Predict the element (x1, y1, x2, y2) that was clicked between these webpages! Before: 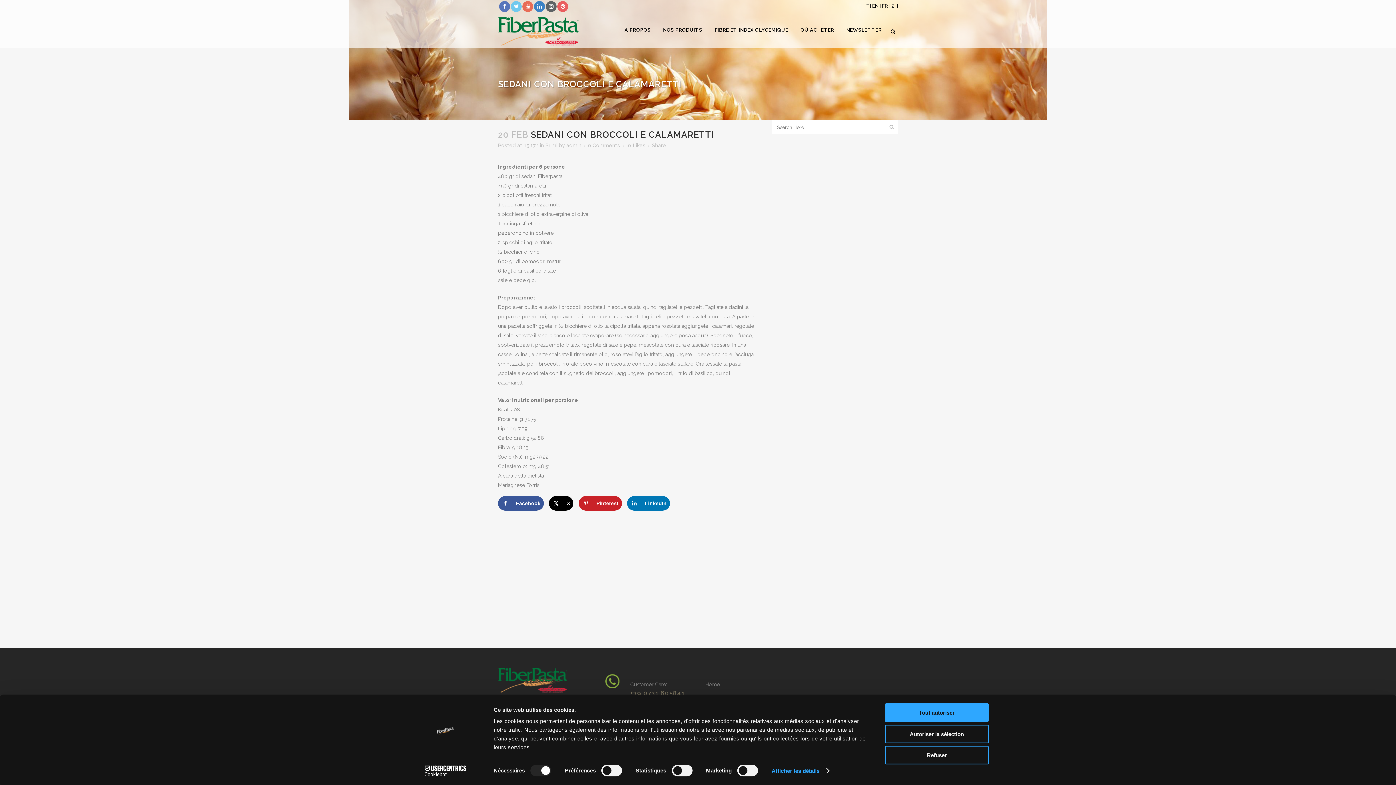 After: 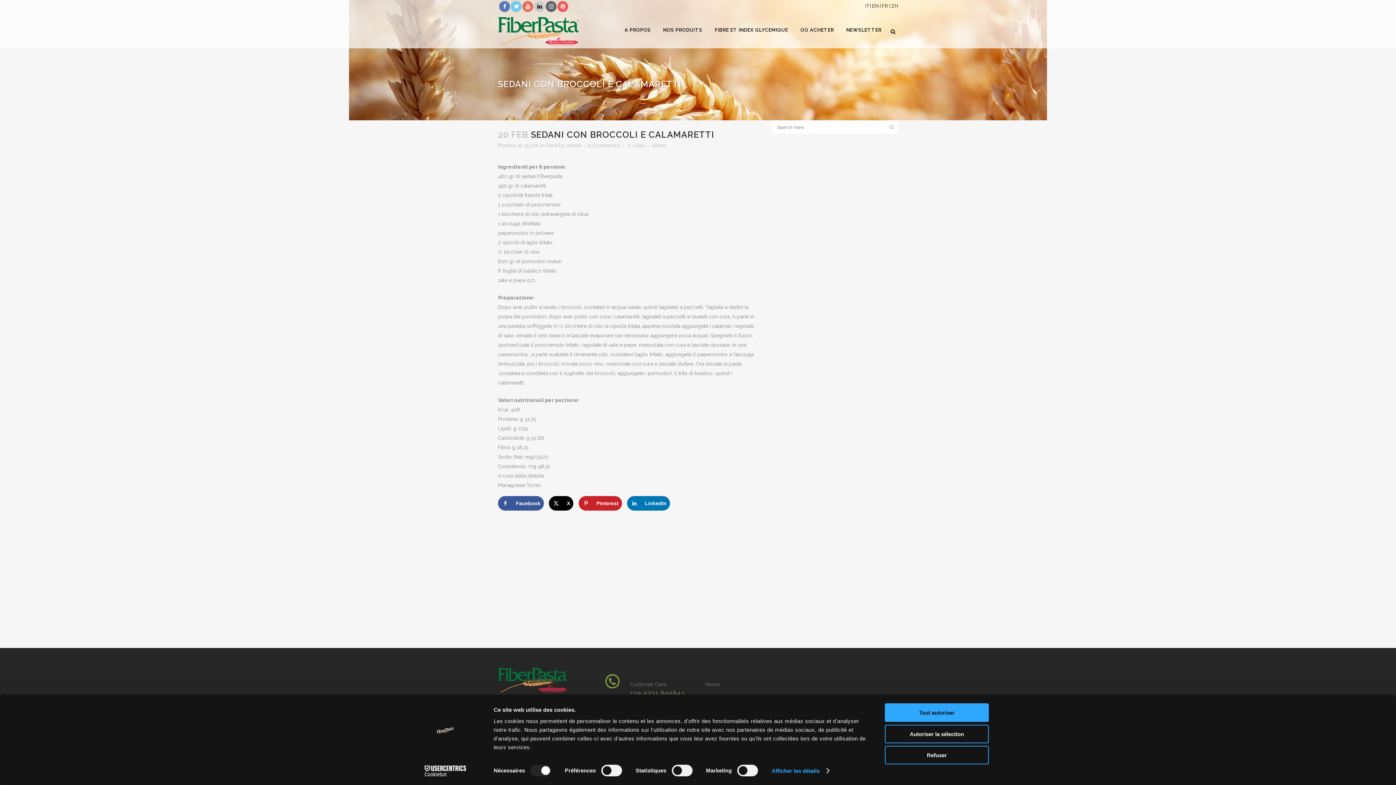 Action: bbox: (533, 0, 544, 13)